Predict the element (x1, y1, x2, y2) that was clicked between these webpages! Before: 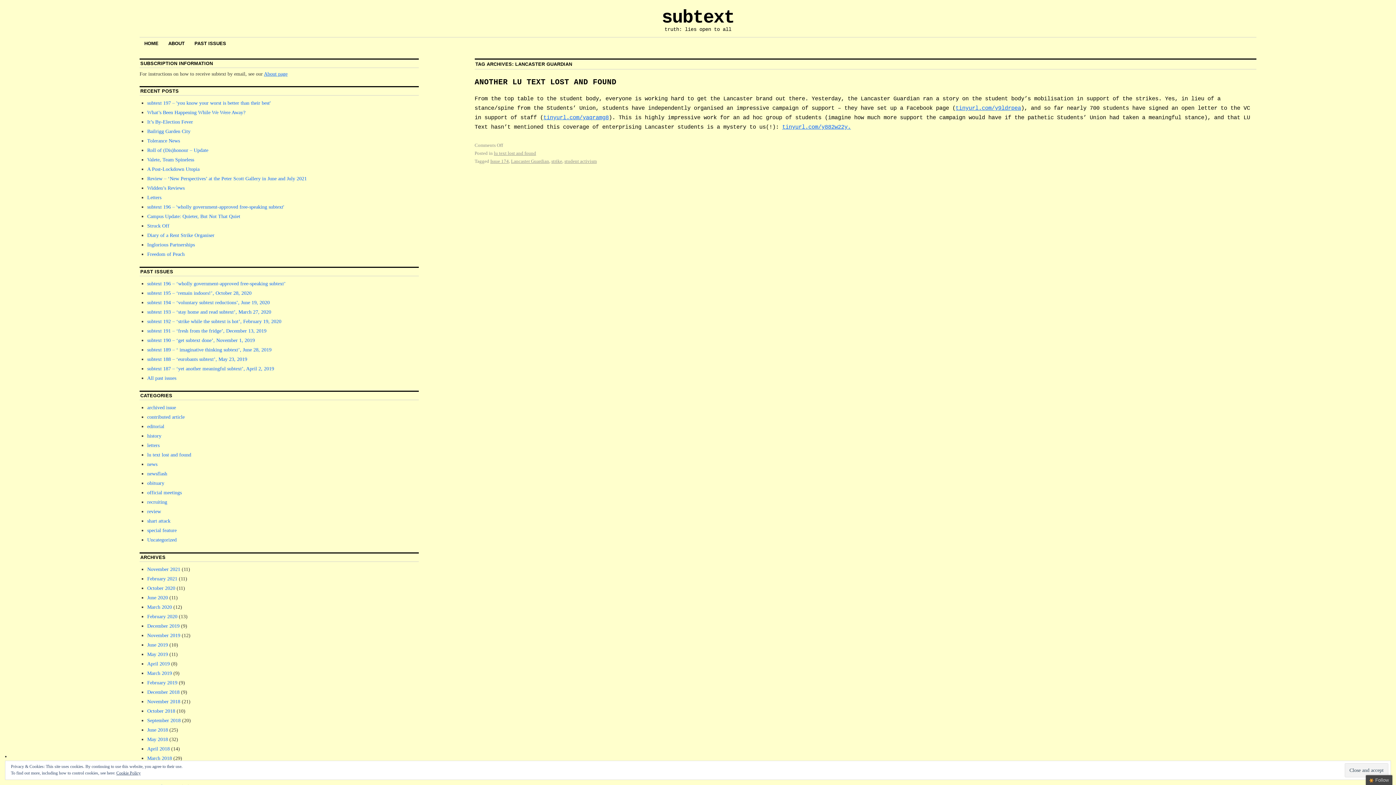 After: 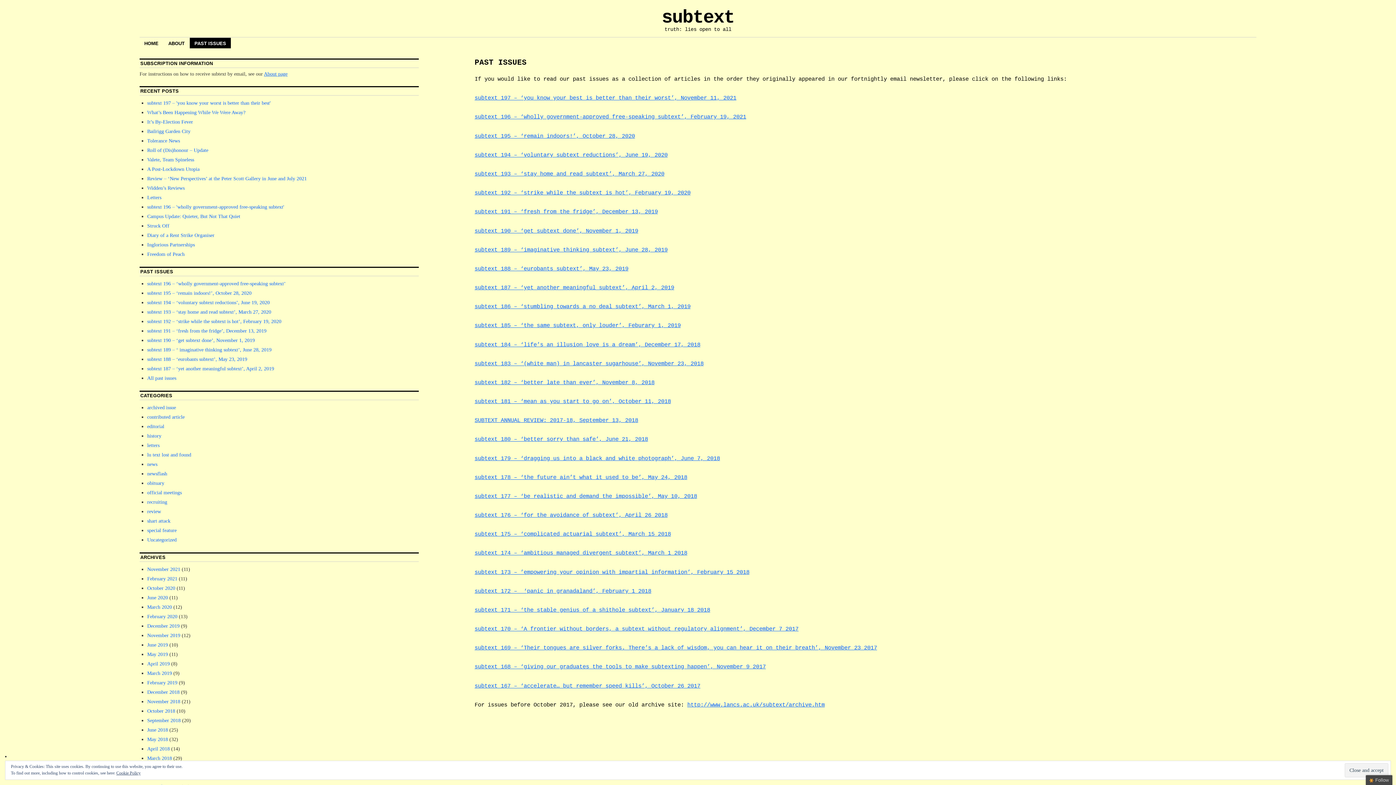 Action: label: All past issues bbox: (147, 375, 176, 381)